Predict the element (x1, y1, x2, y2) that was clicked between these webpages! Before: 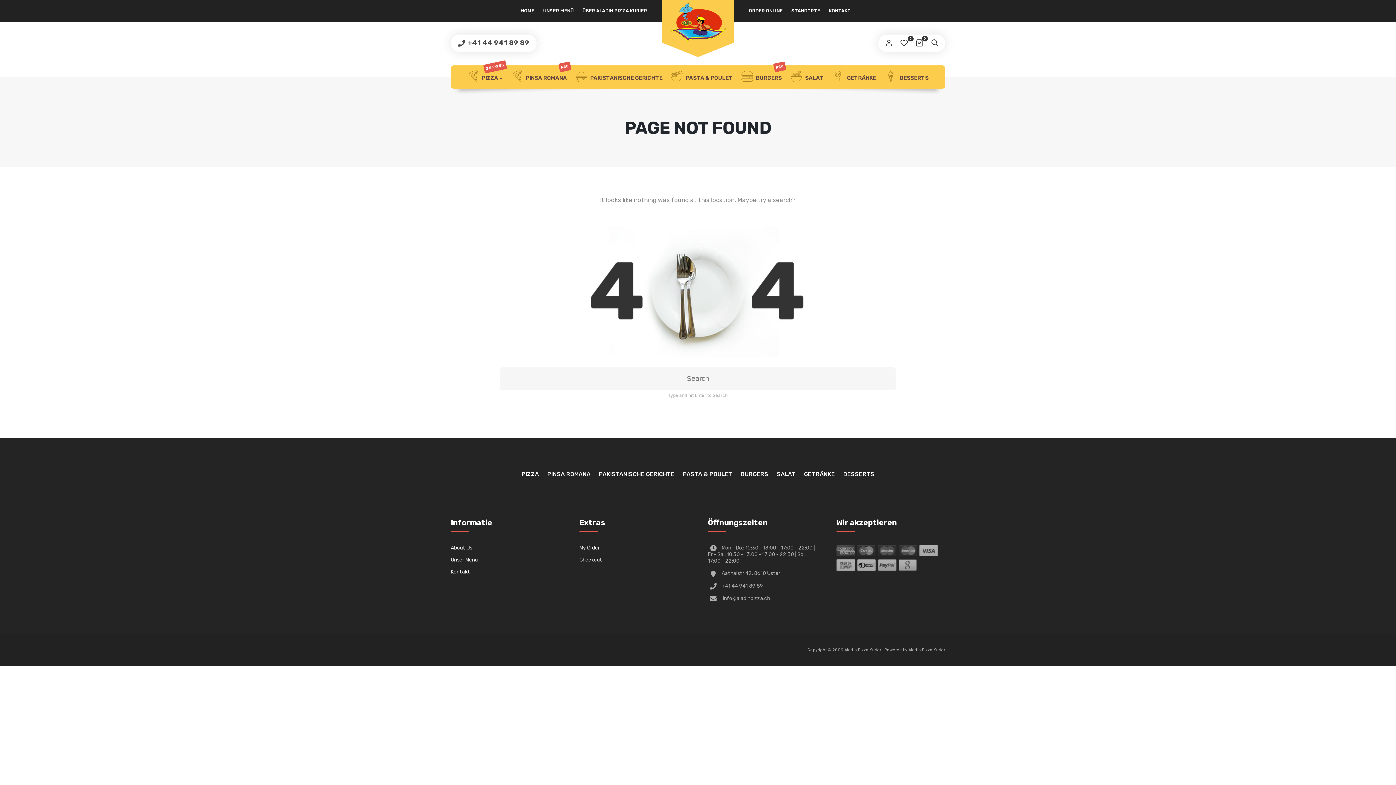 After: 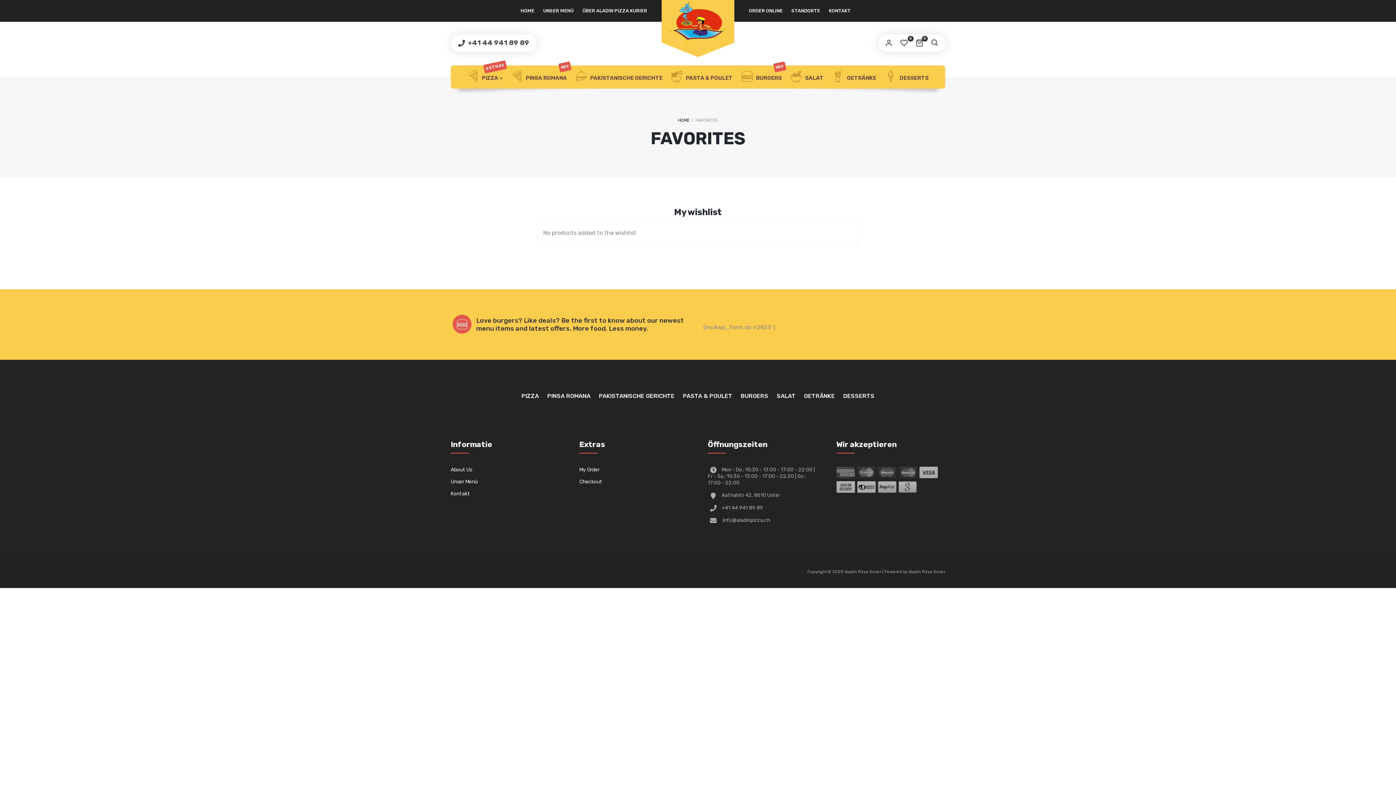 Action: bbox: (897, 36, 910, 49) label: 0